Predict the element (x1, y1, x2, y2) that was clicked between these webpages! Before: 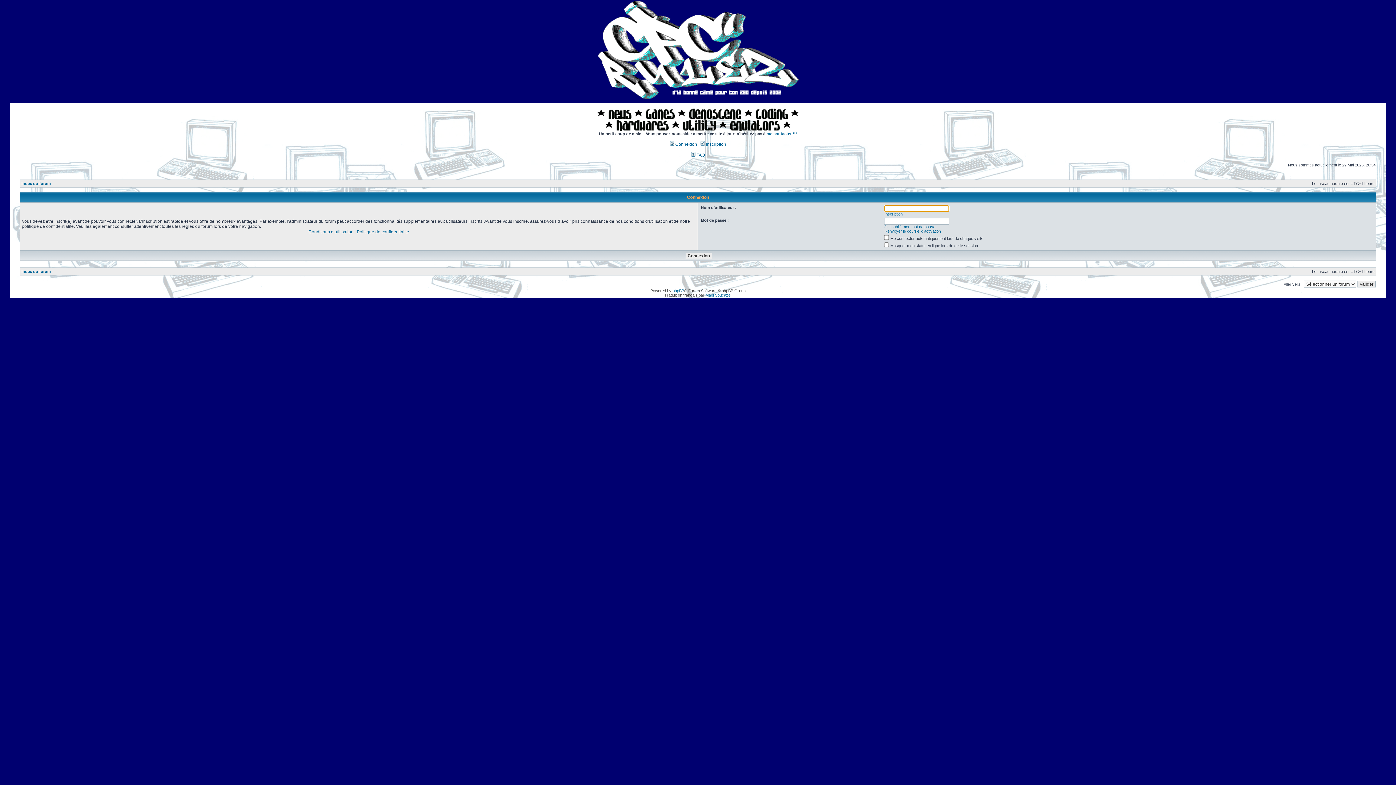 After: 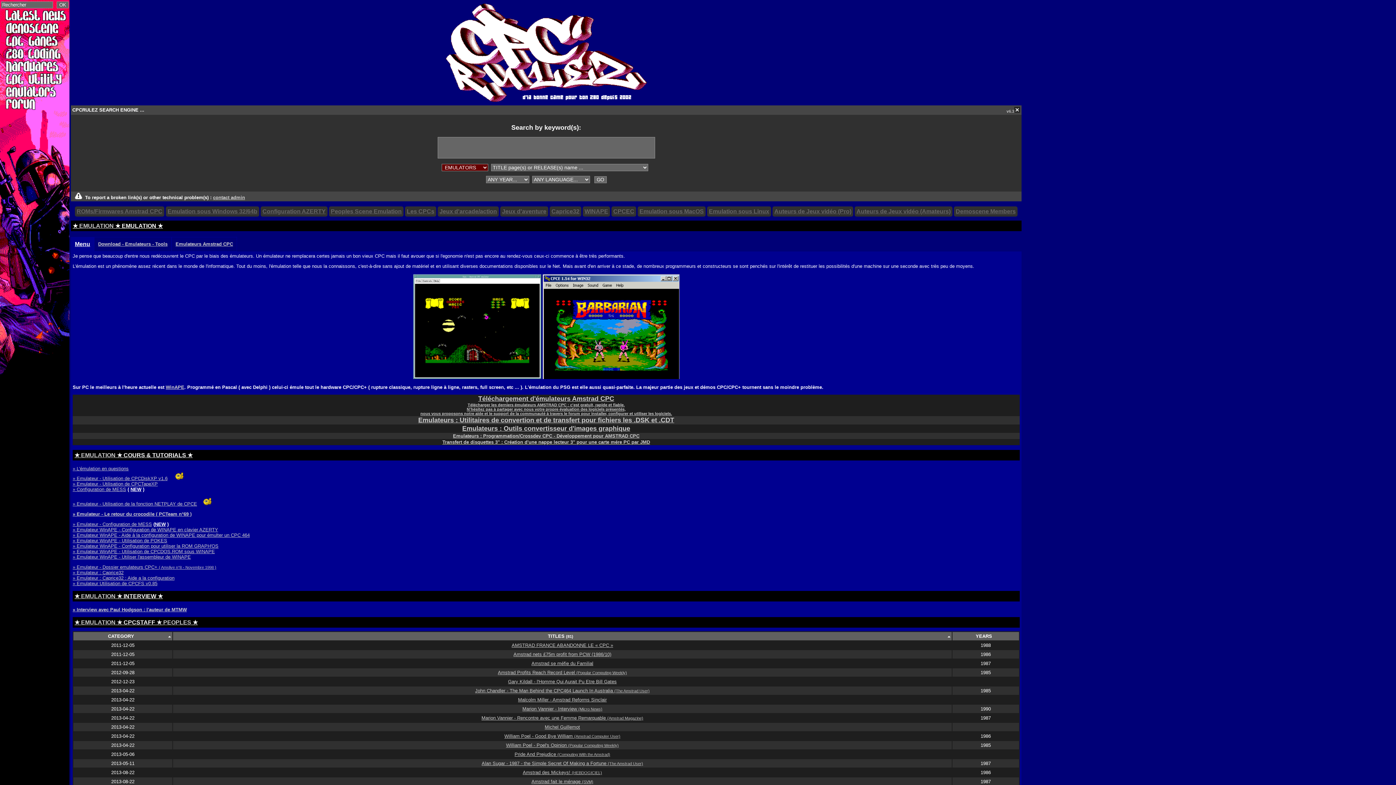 Action: bbox: (730, 128, 779, 132)